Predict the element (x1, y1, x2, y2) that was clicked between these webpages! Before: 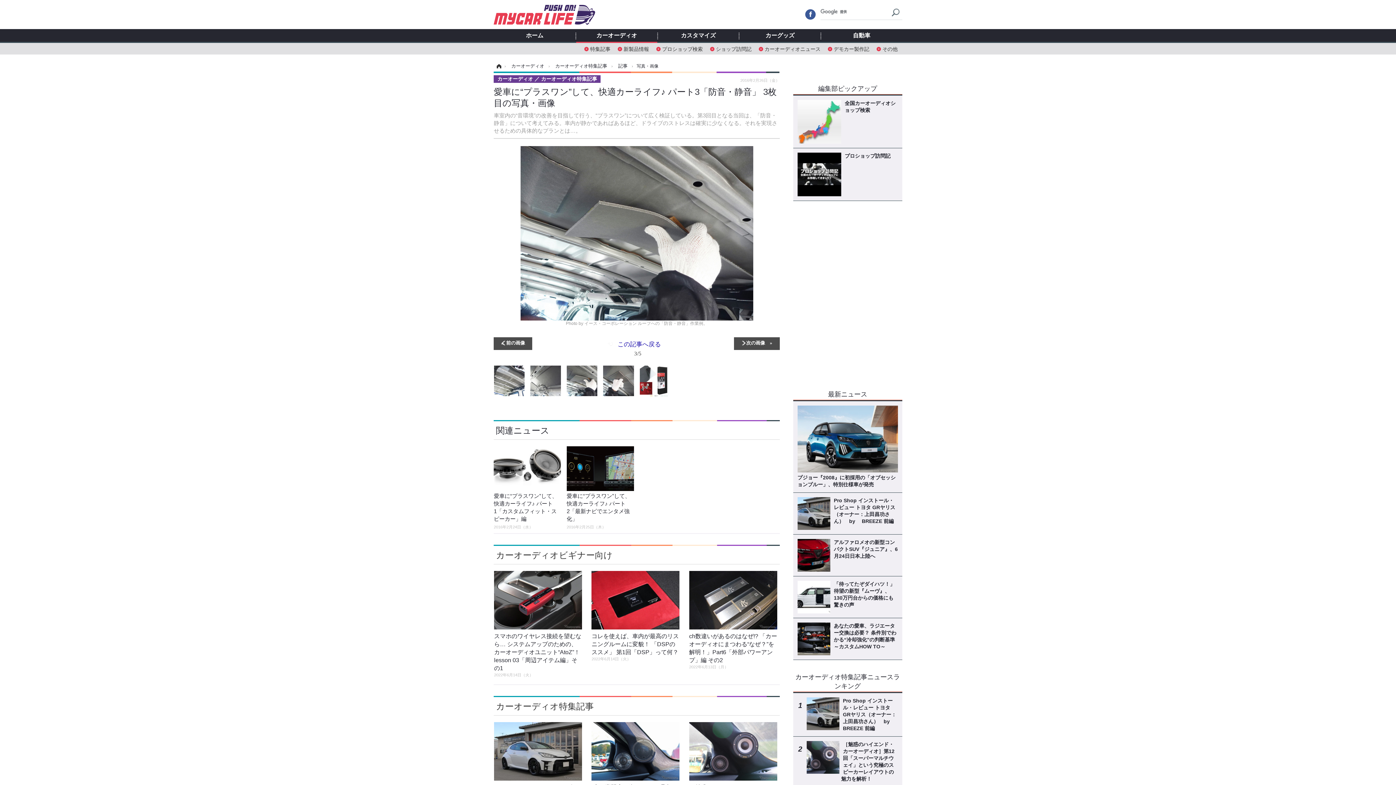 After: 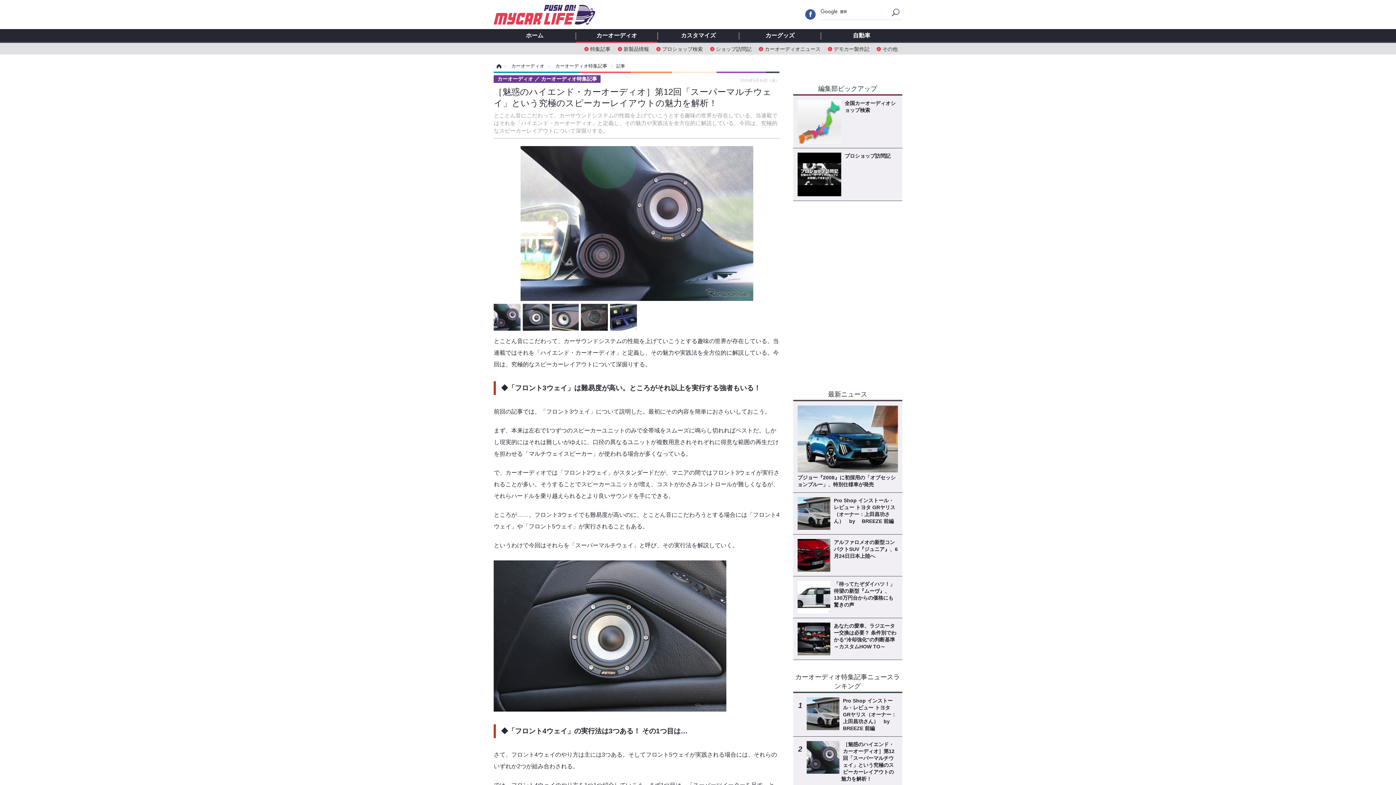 Action: bbox: (797, 741, 898, 782) label: ［魅惑のハイエンド・カーオーディオ］第12回「スーパーマルチウェイ」という究極のスピーカーレイアウトの魅力を解析！